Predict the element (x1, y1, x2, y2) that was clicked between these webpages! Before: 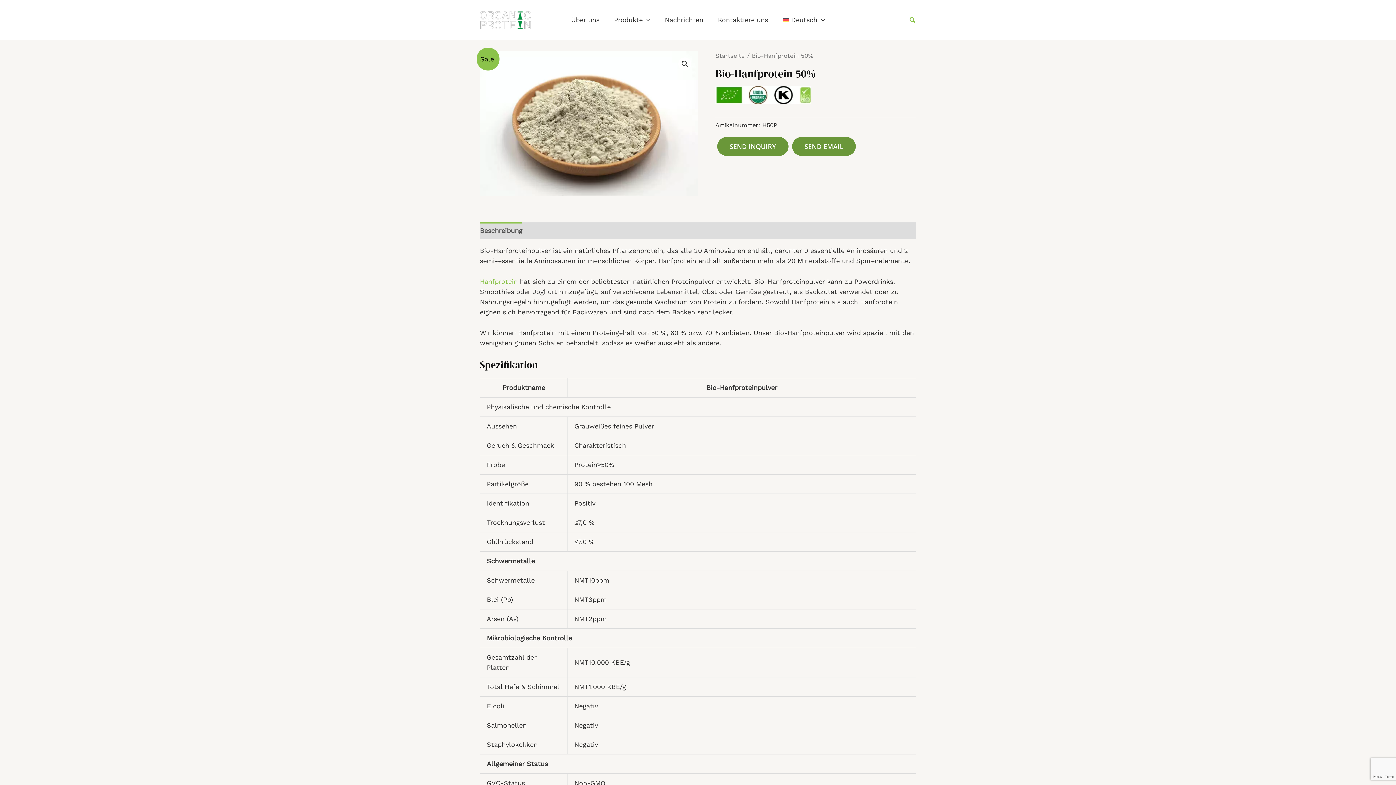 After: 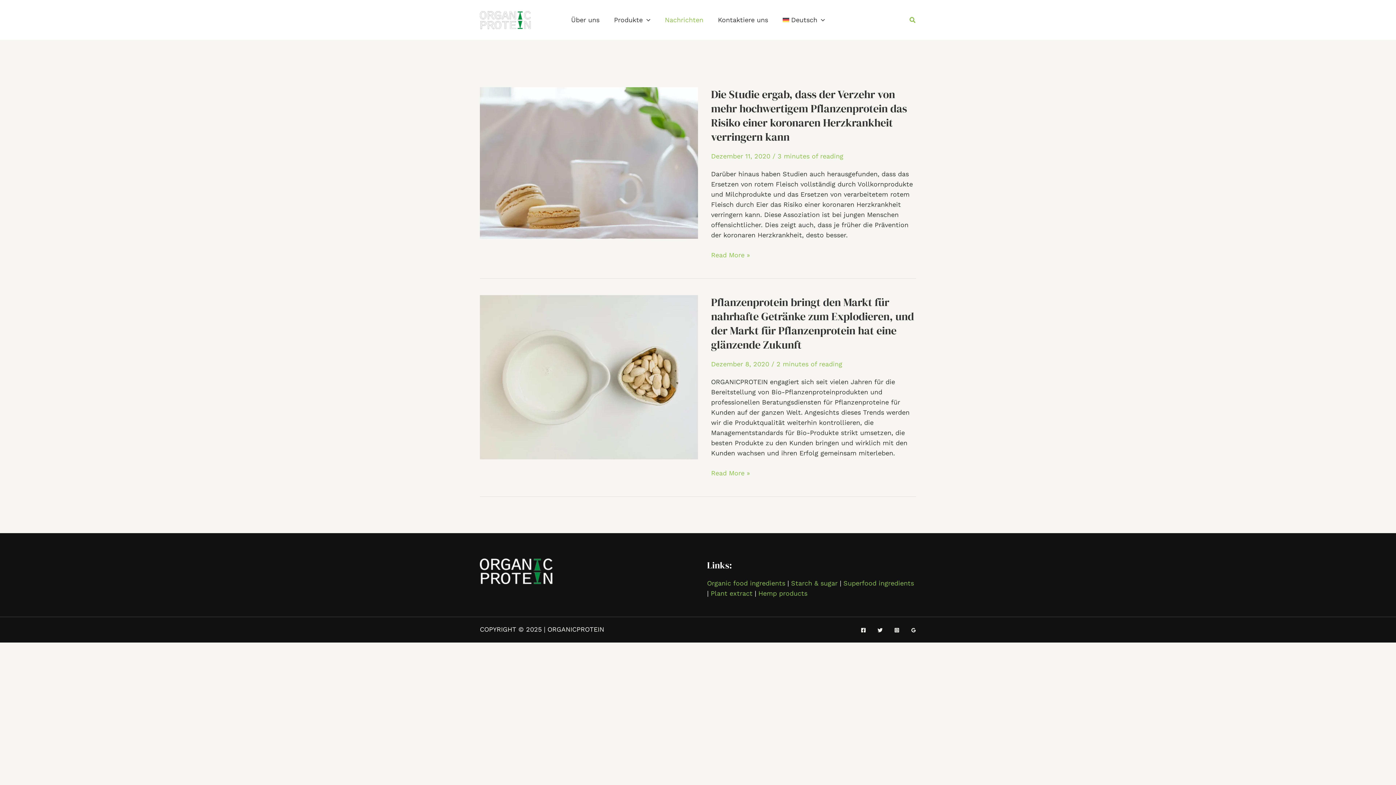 Action: label: Nachrichten bbox: (657, 5, 710, 34)